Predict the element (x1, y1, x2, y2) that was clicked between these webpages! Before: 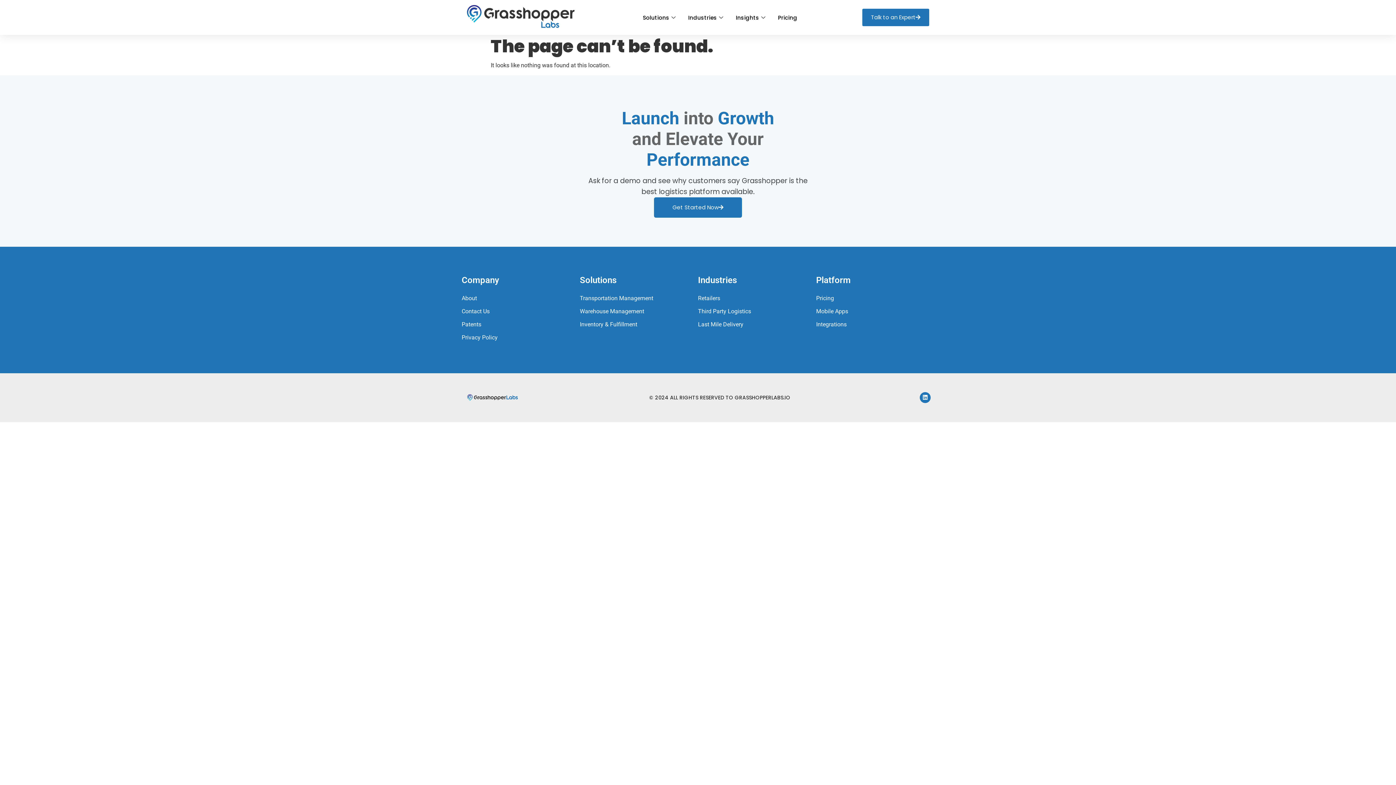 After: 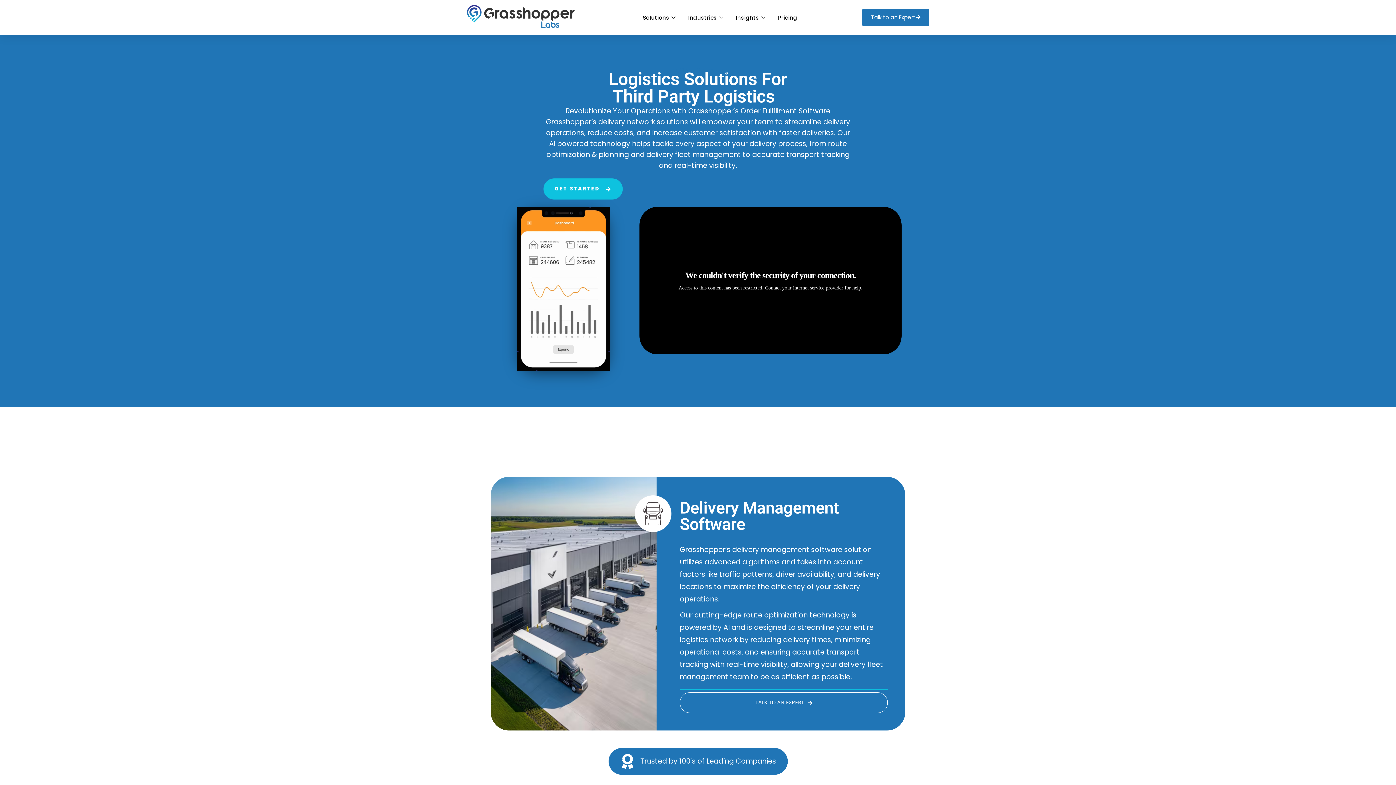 Action: bbox: (698, 304, 816, 318) label: Third Party Logistics